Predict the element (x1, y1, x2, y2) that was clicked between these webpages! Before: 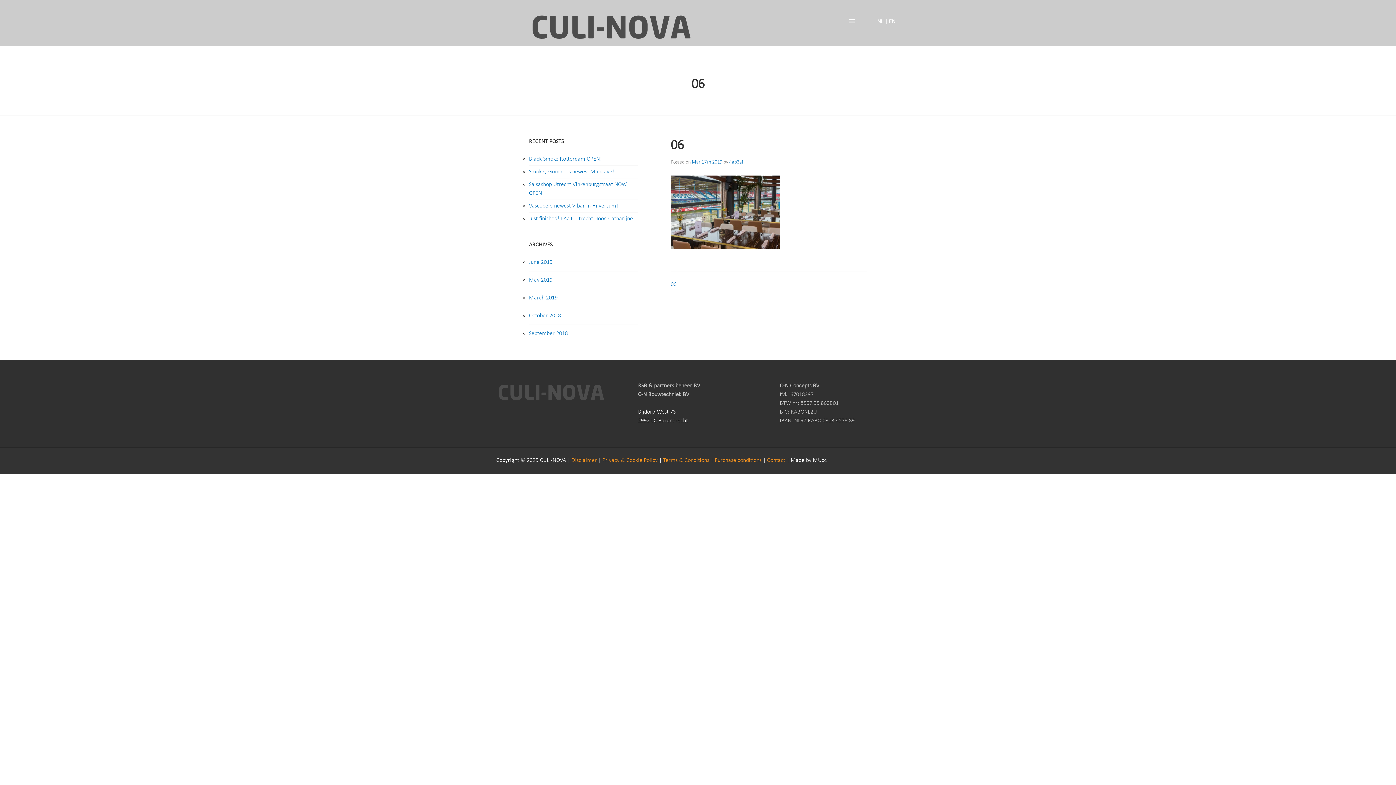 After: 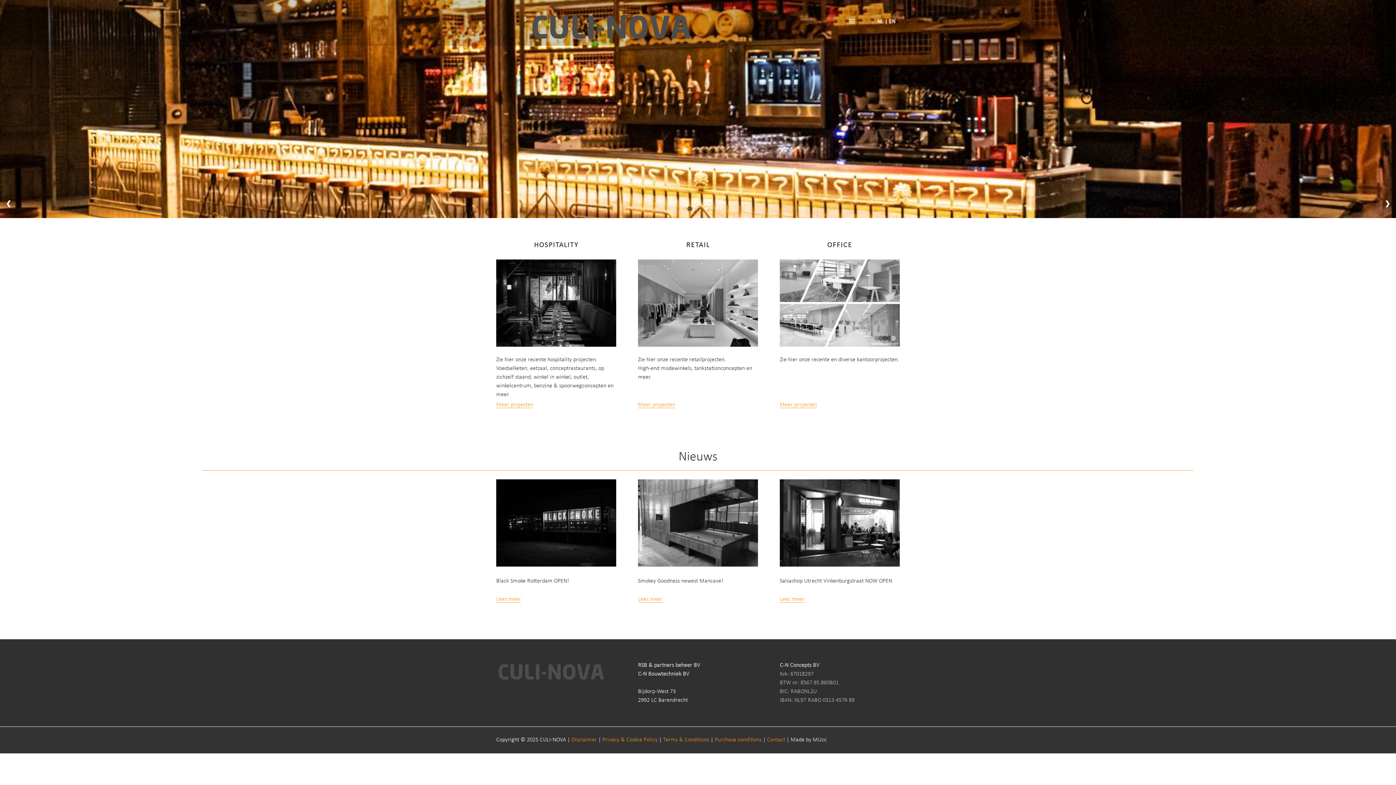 Action: bbox: (877, 18, 883, 24) label: NL